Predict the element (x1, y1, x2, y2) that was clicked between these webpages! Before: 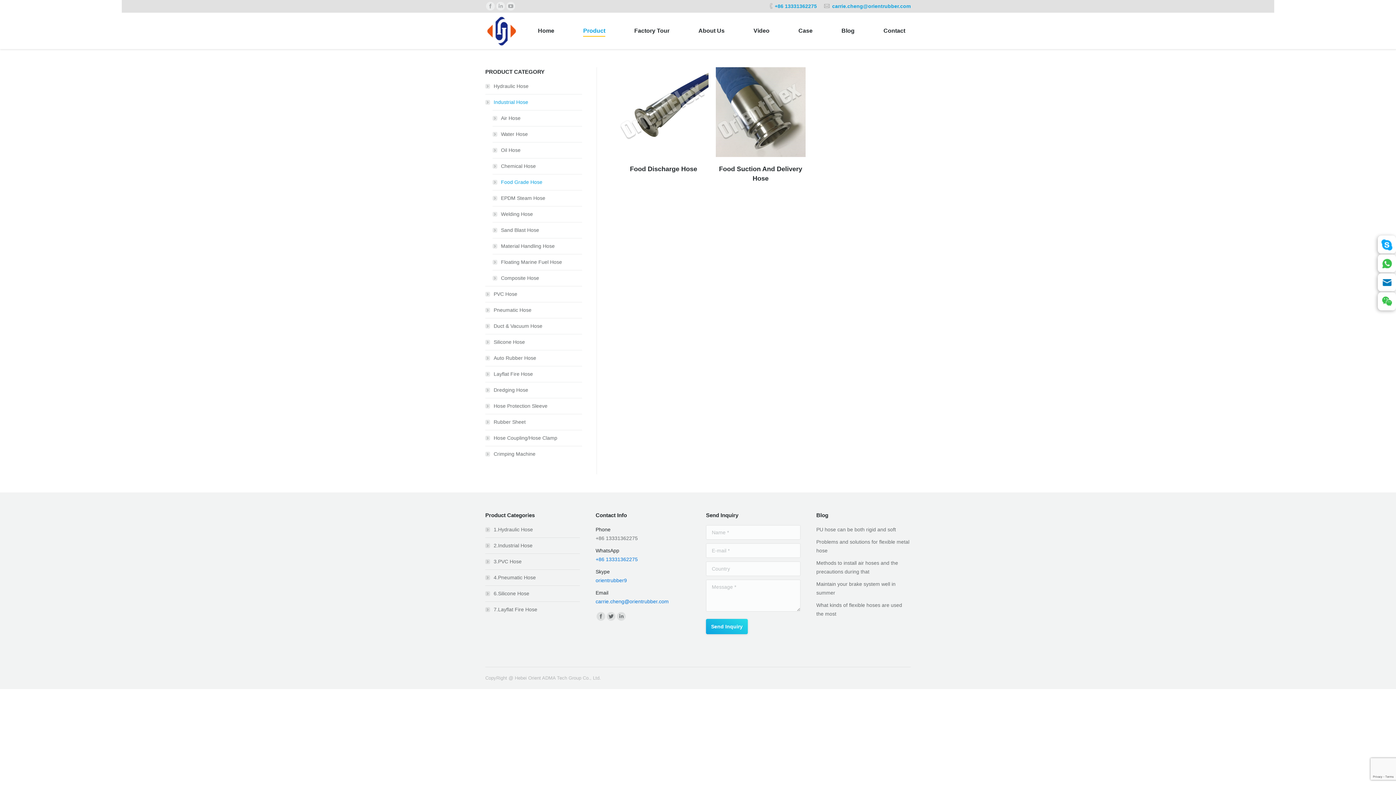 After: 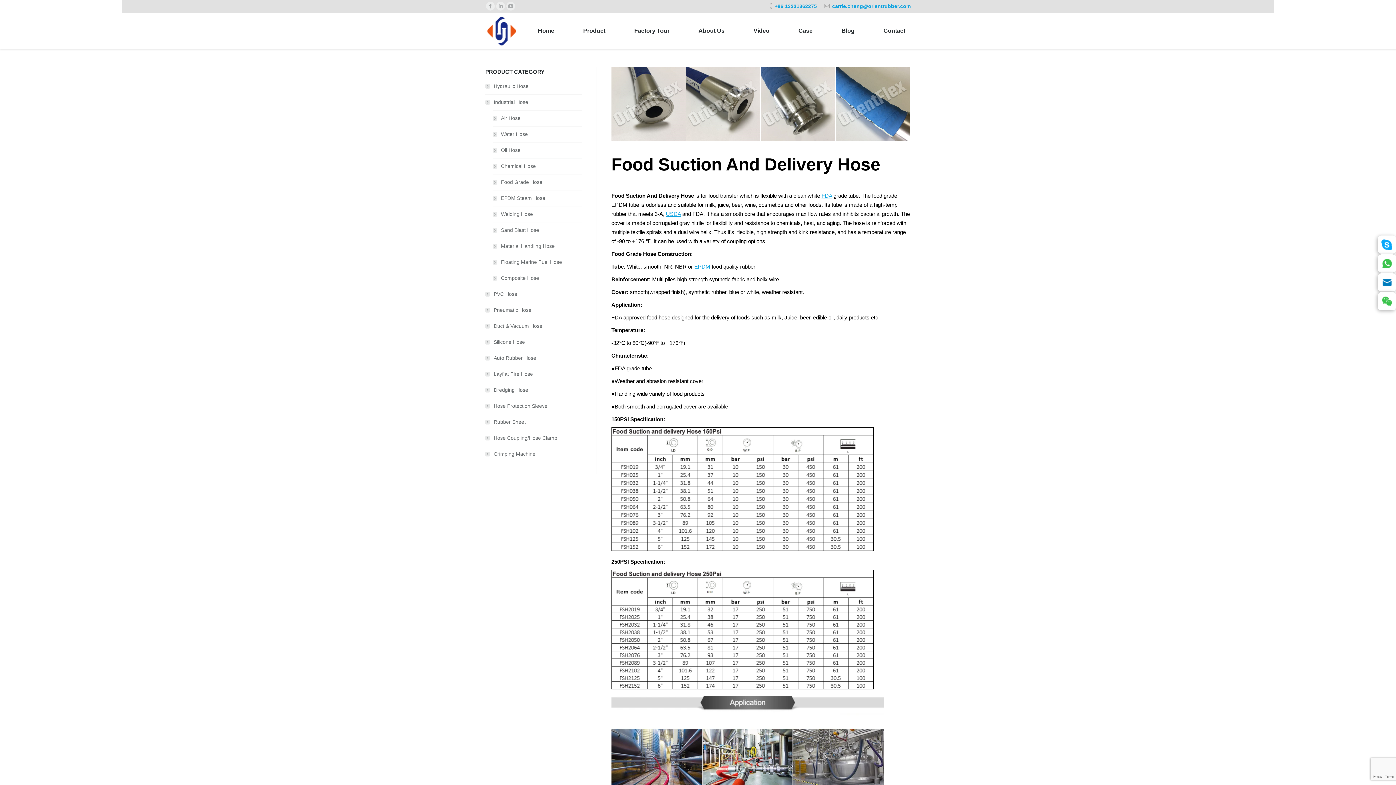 Action: label: Food Suction And Delivery Hose bbox: (715, 164, 805, 183)